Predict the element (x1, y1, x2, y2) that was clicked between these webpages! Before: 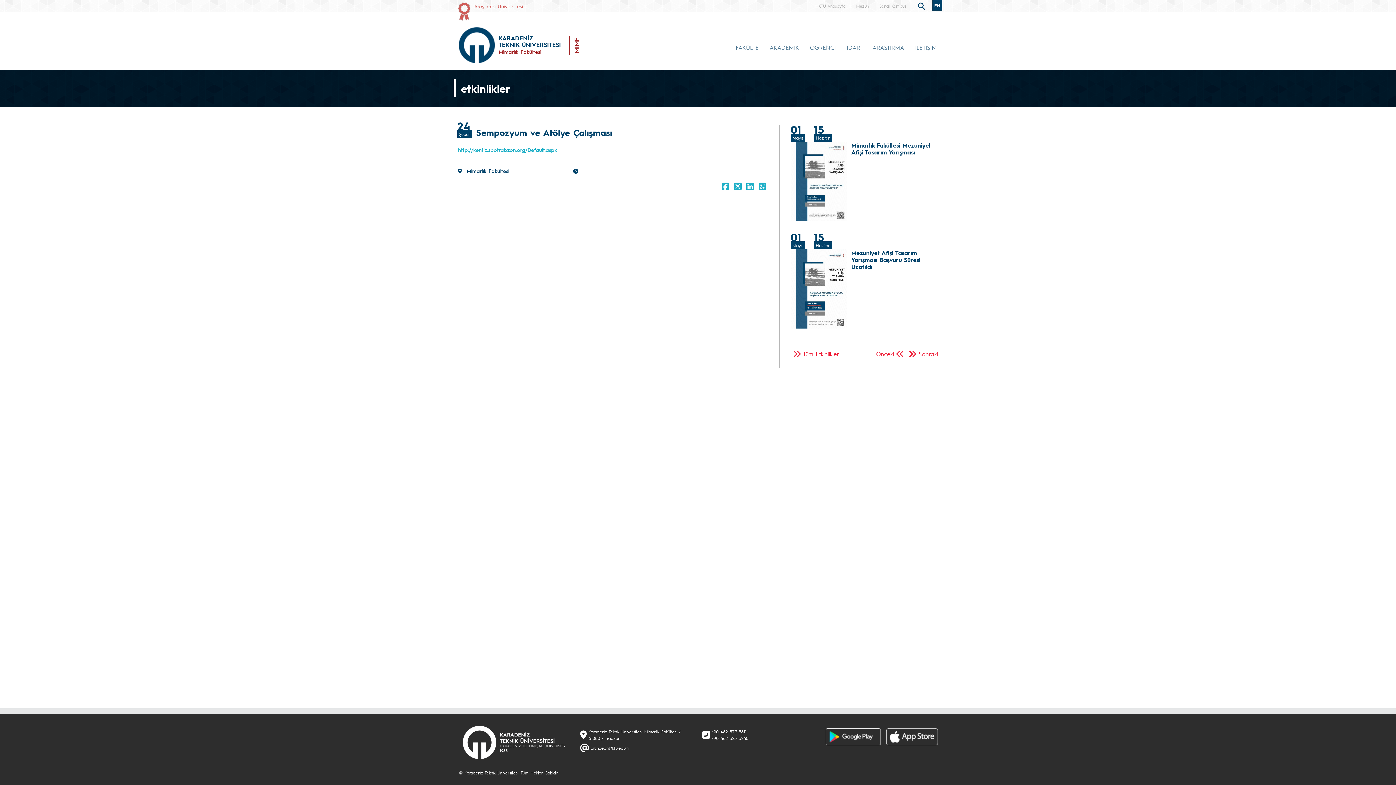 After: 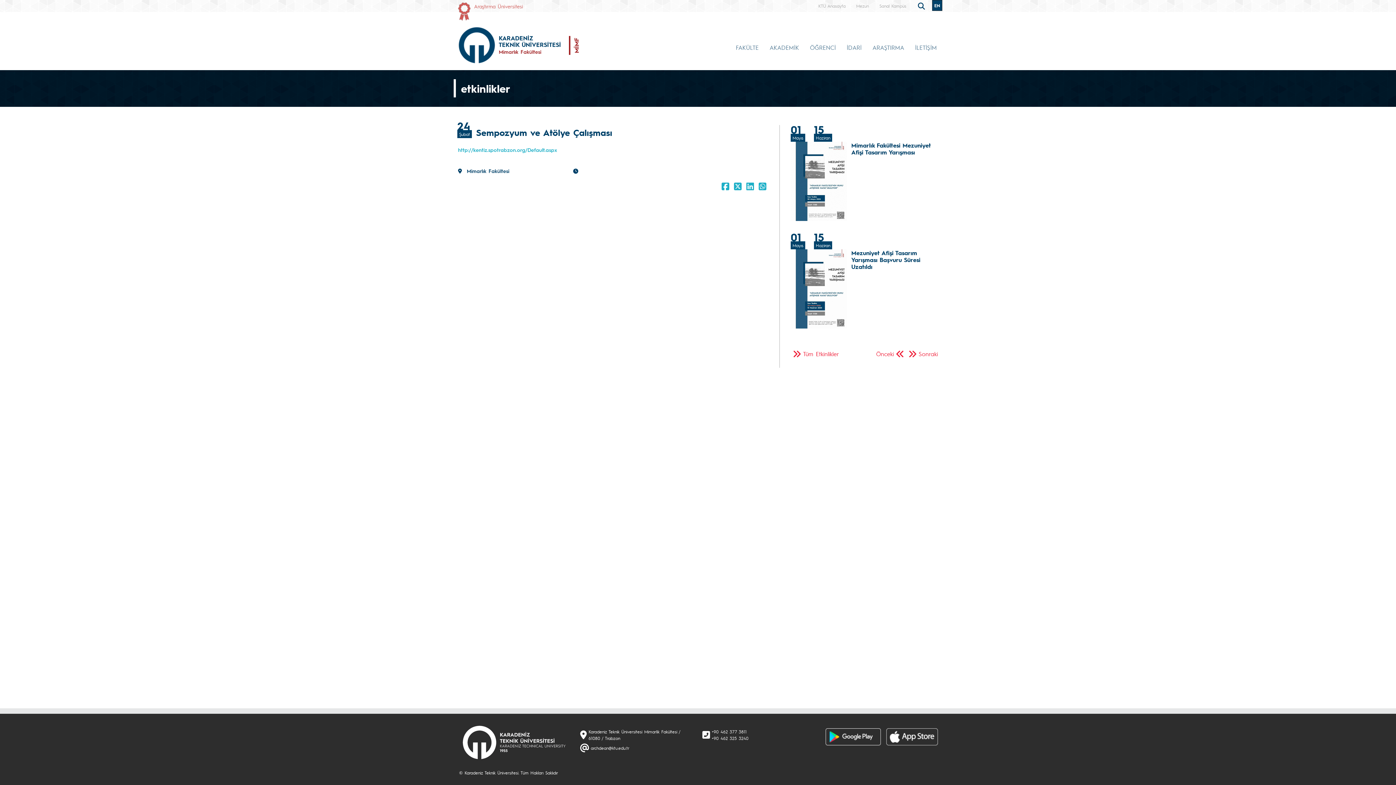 Action: bbox: (879, 2, 906, 8) label: Sanal Kampüs